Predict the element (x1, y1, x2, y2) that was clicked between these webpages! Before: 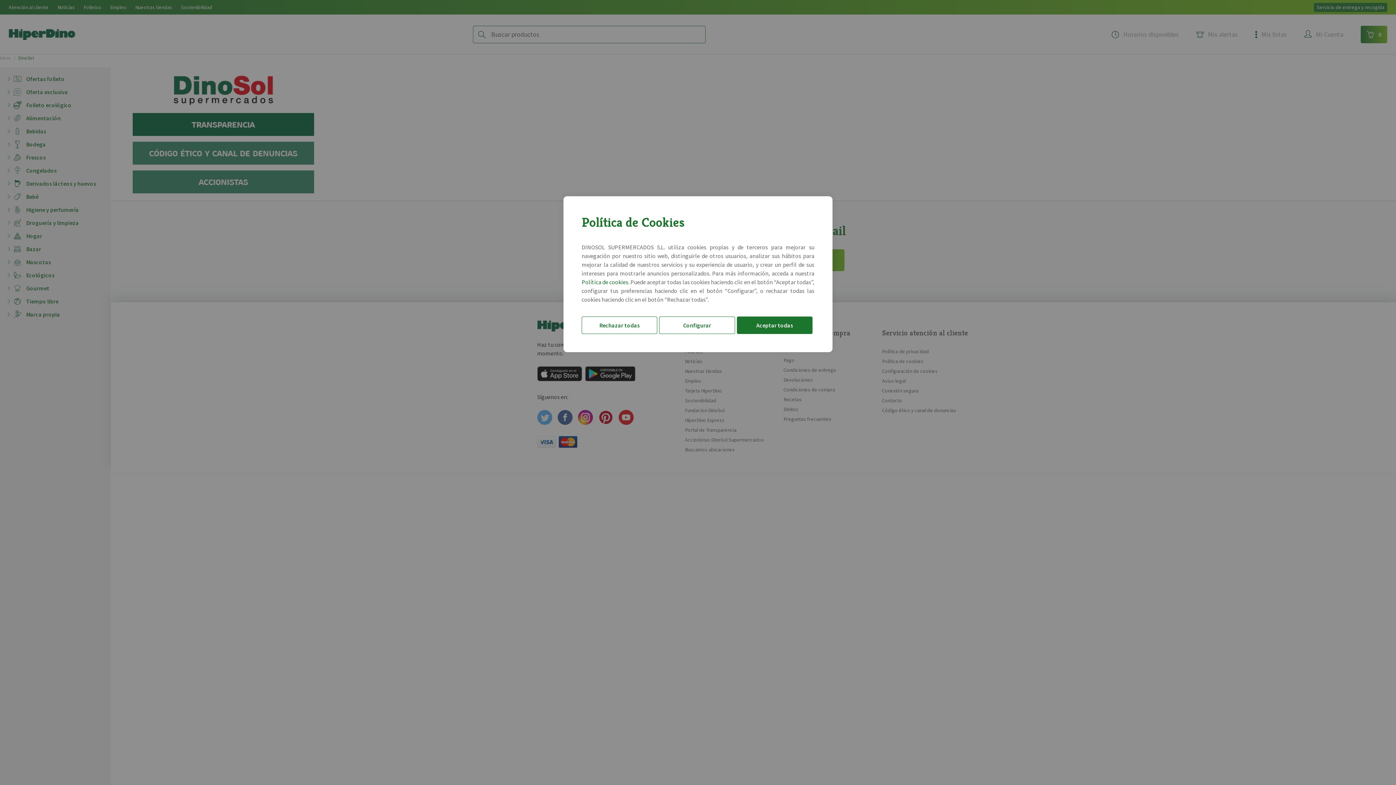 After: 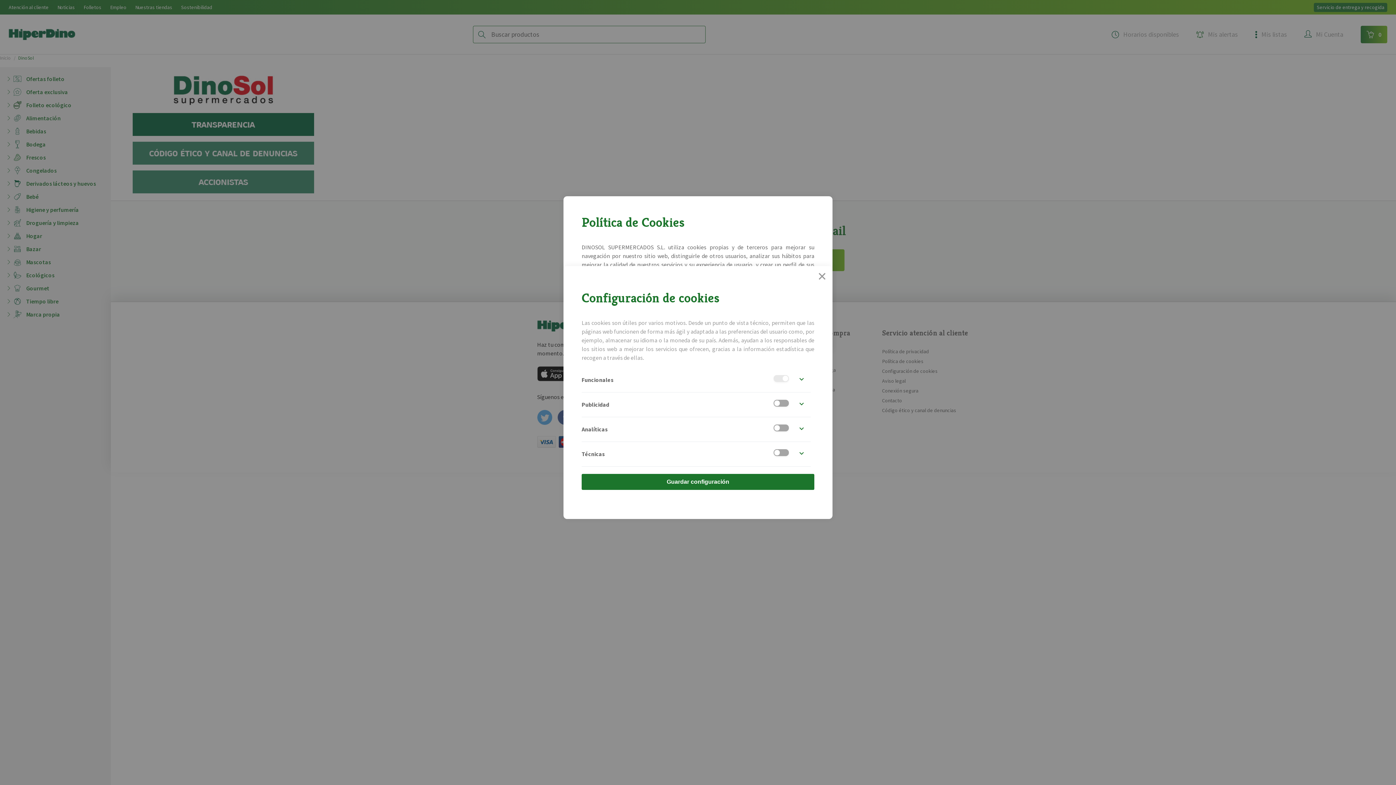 Action: bbox: (659, 316, 735, 334) label: Configurar